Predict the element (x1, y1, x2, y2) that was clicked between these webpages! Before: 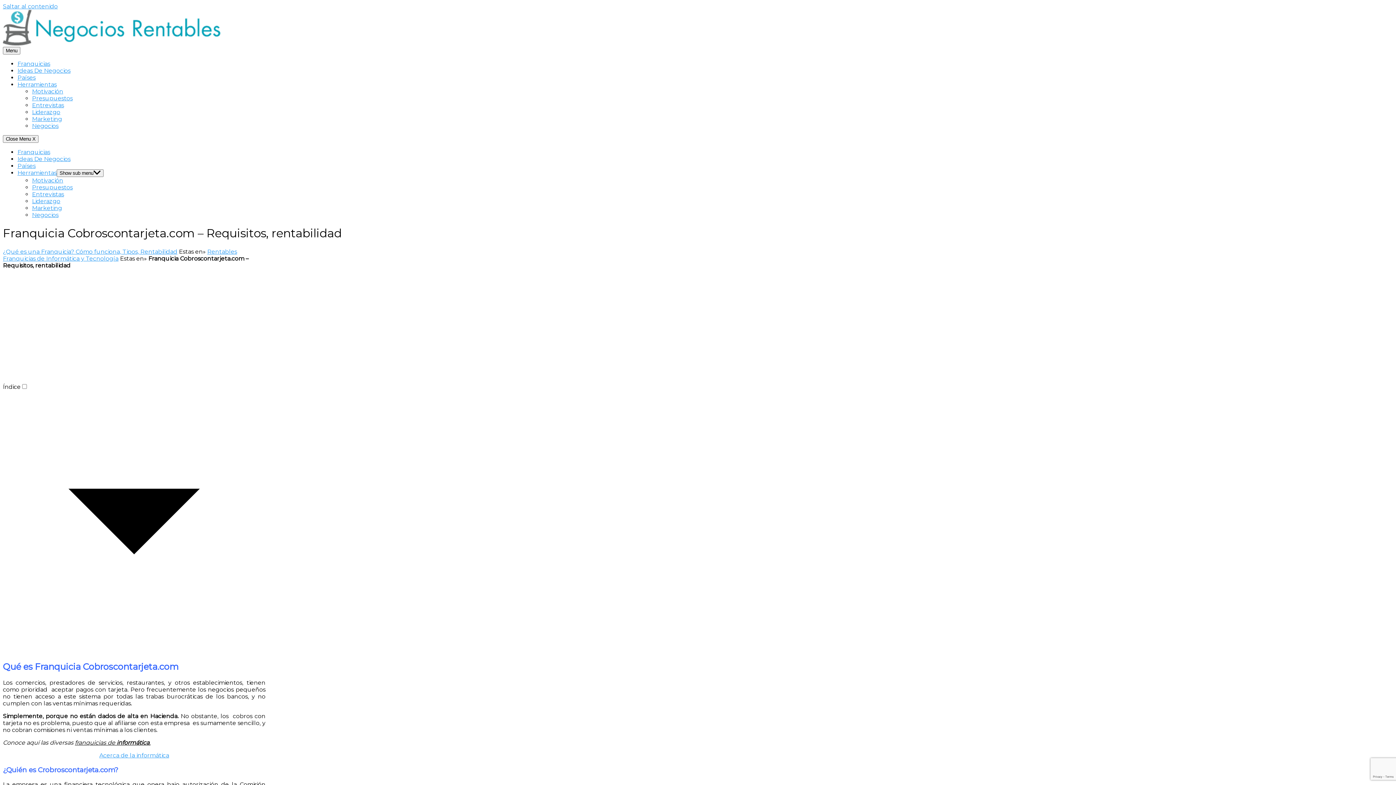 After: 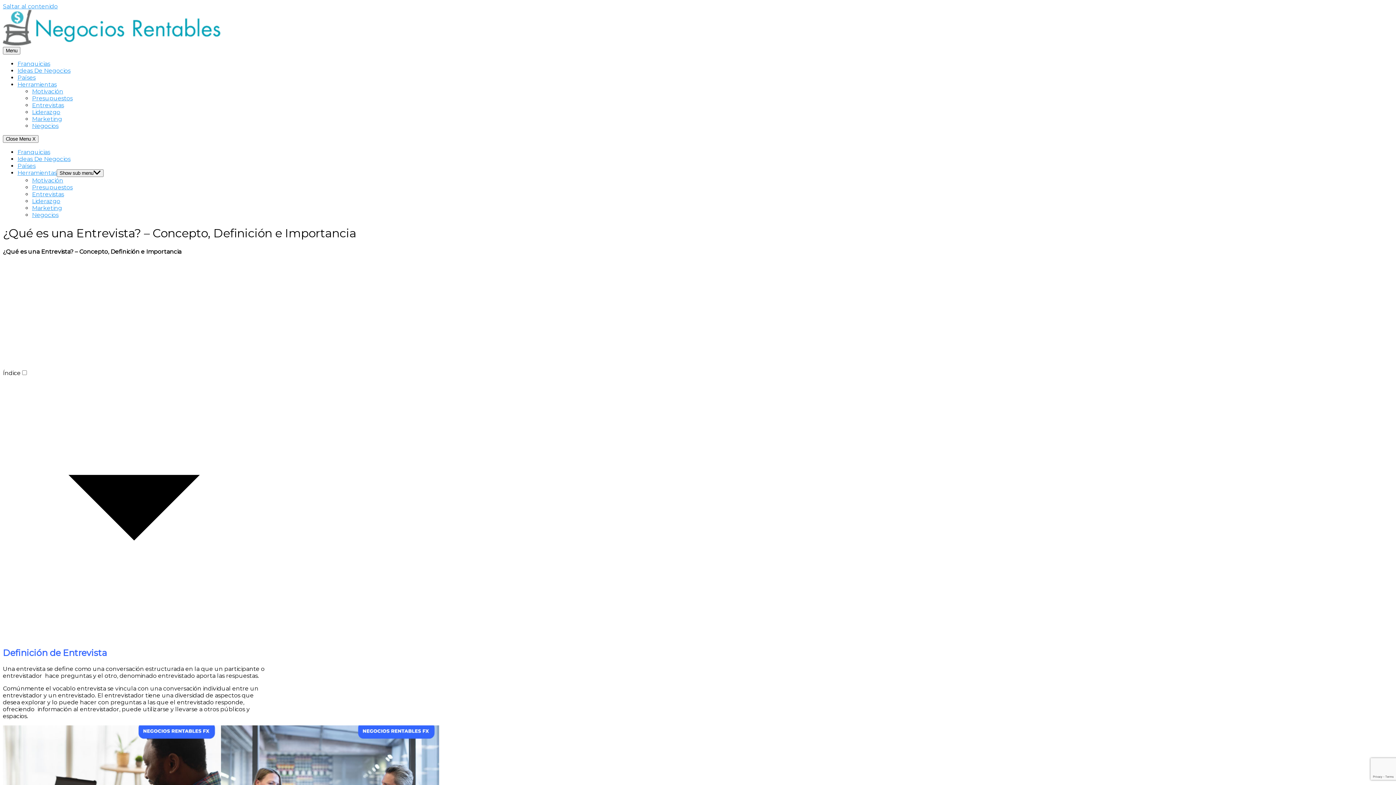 Action: bbox: (32, 101, 64, 108) label: Entrevistas